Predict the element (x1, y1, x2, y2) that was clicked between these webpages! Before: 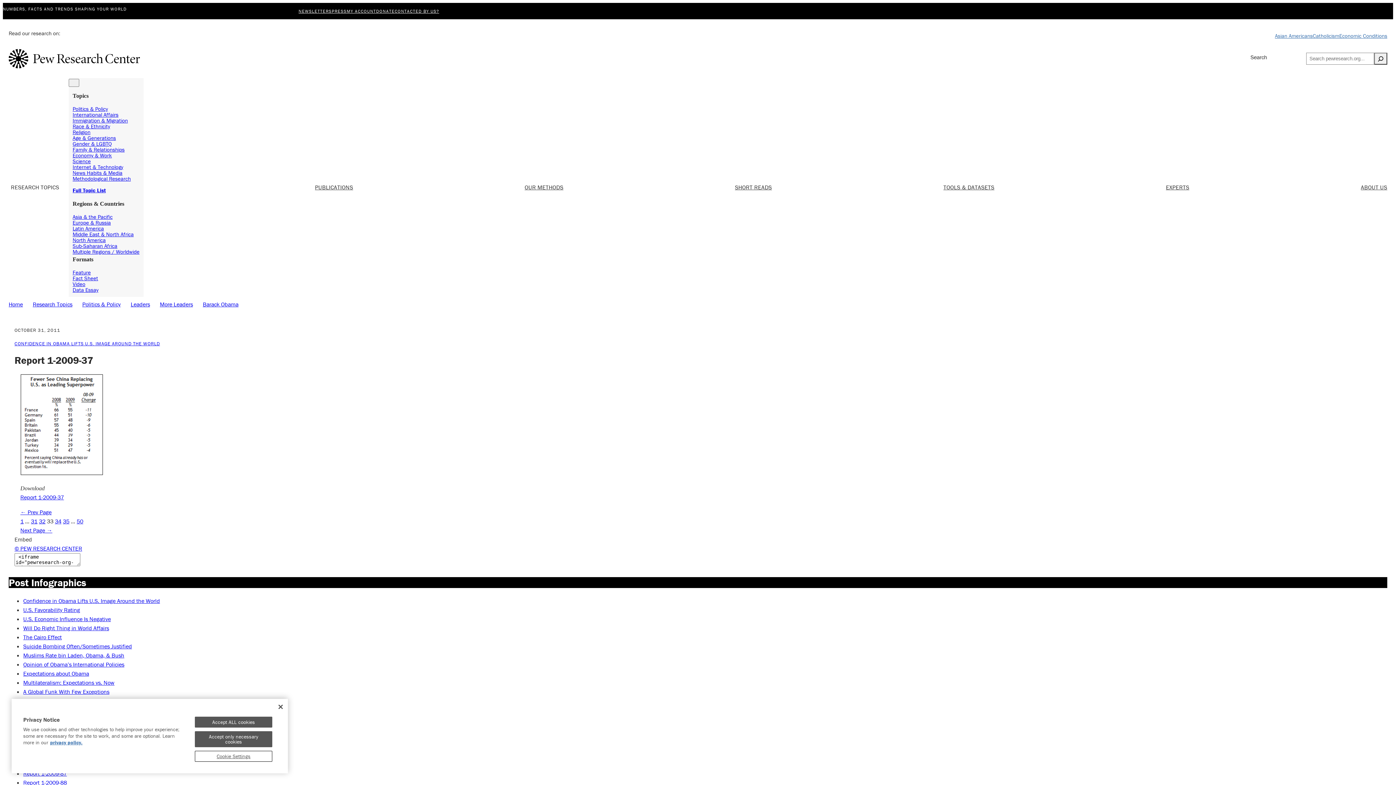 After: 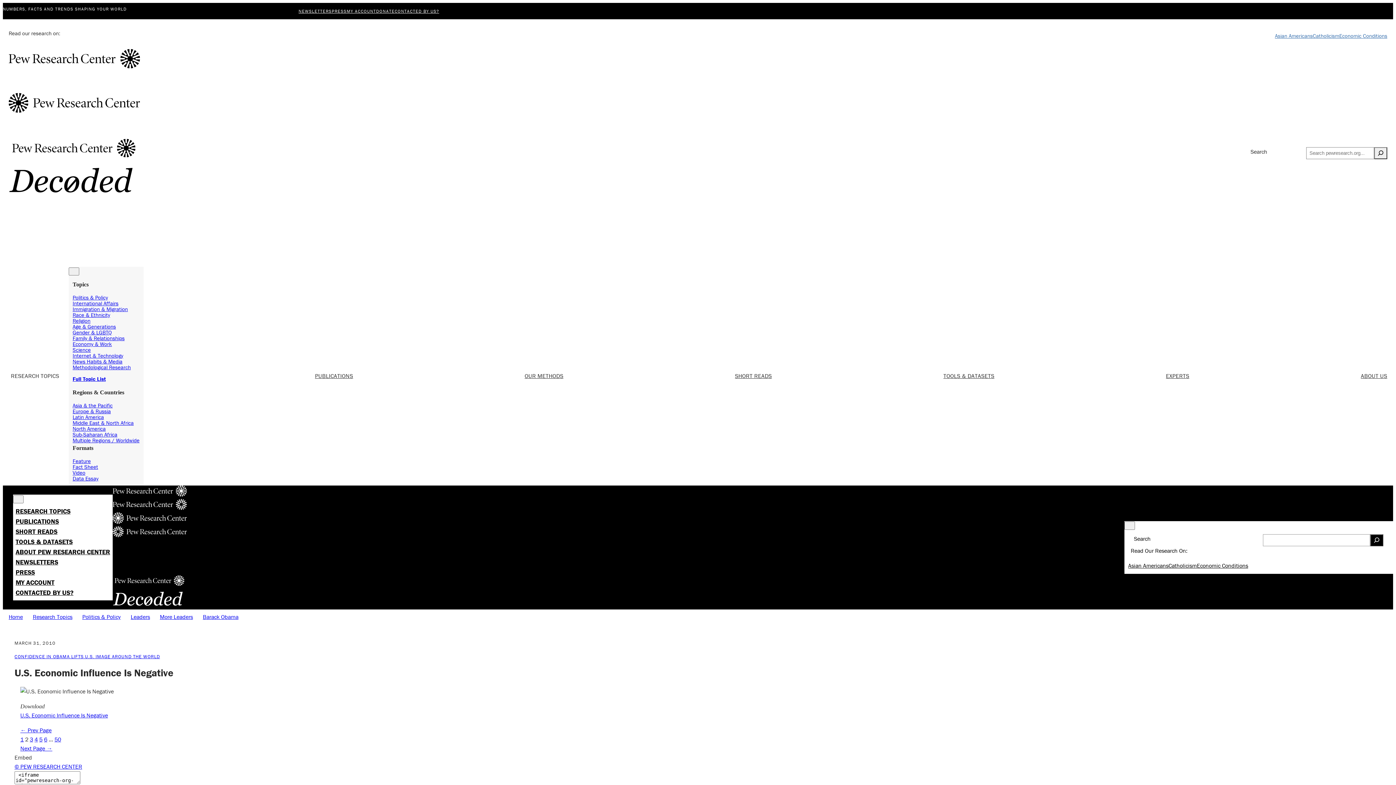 Action: label: U.S. Economic Influence Is Negative bbox: (23, 615, 110, 623)